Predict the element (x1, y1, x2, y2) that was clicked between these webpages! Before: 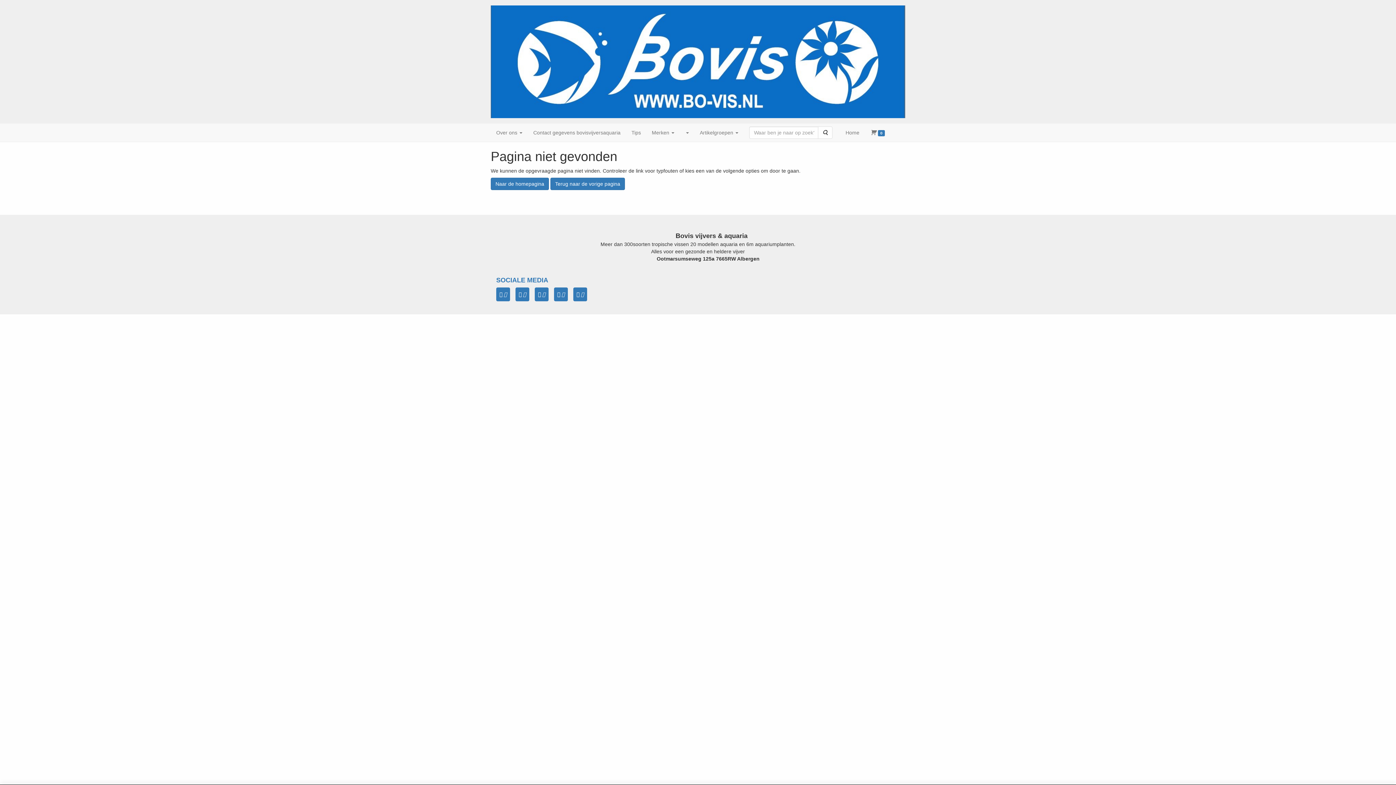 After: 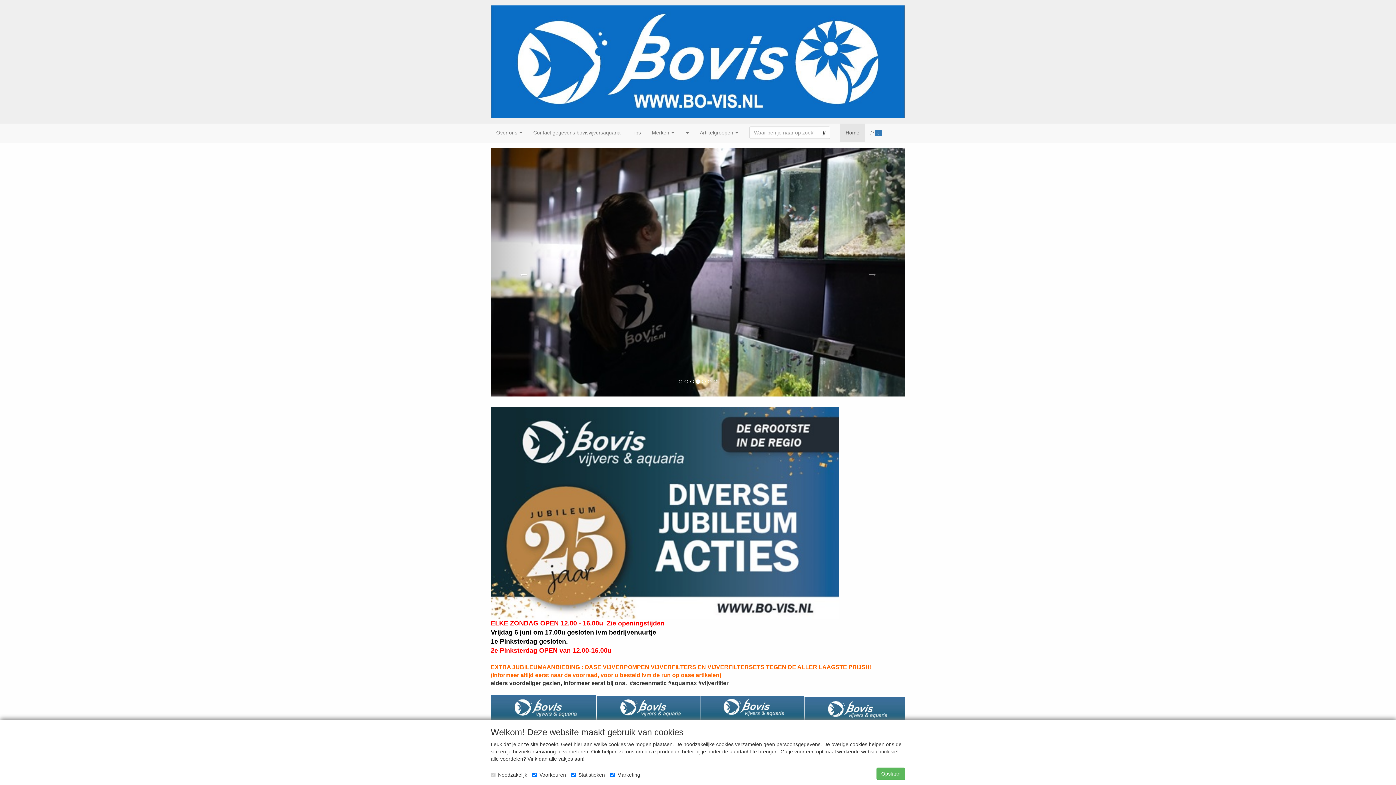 Action: bbox: (840, 123, 865, 141) label: Home